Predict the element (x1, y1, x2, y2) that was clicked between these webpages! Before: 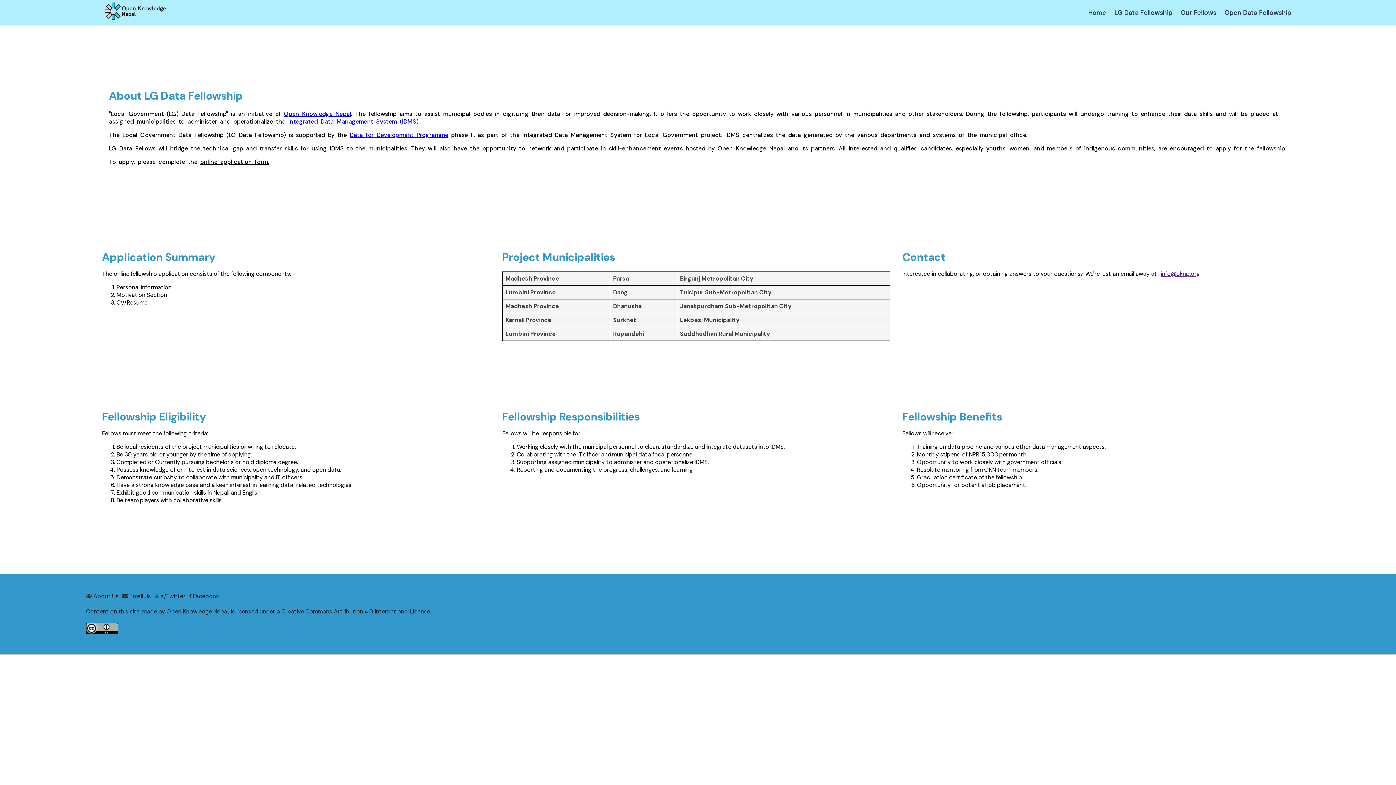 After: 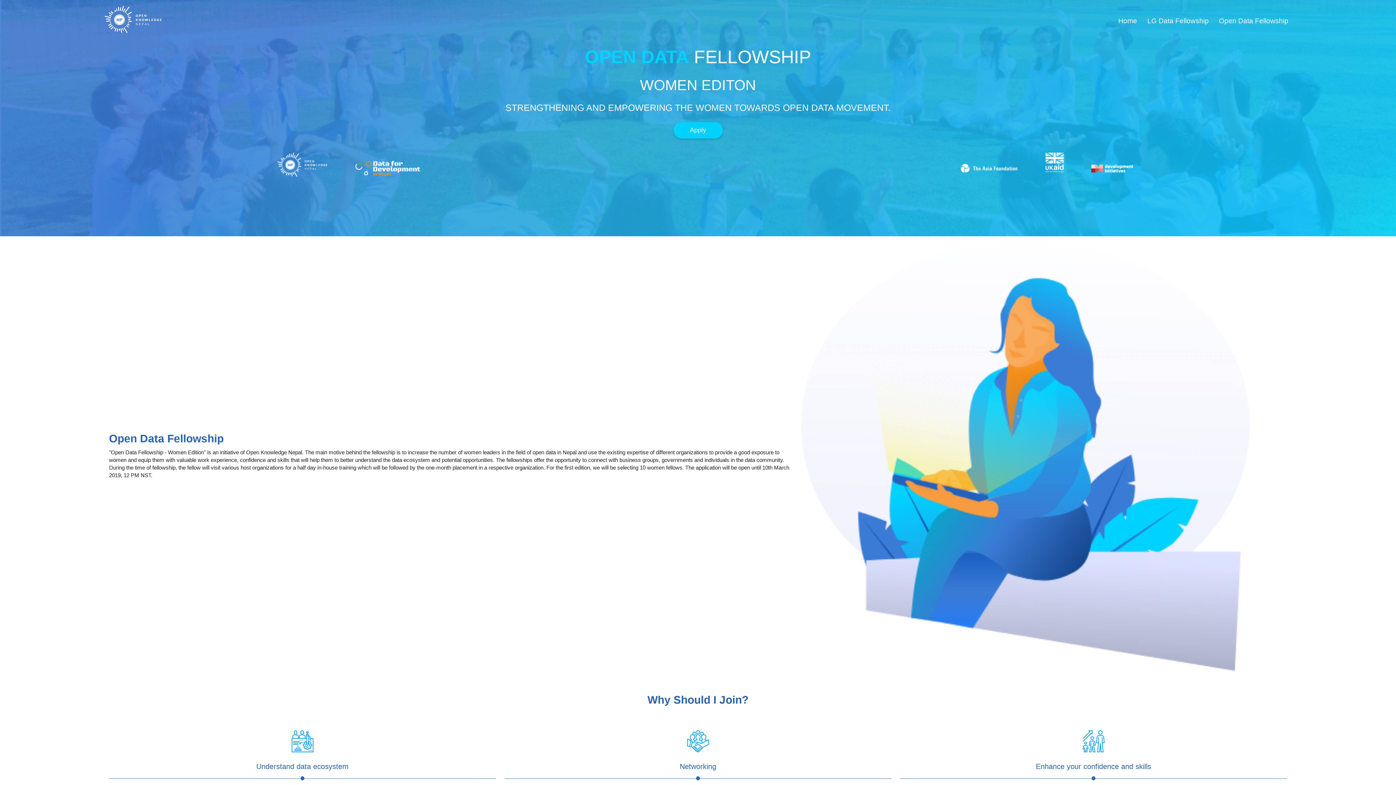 Action: bbox: (1216, 8, 1291, 17) label: Open Data Fellowship